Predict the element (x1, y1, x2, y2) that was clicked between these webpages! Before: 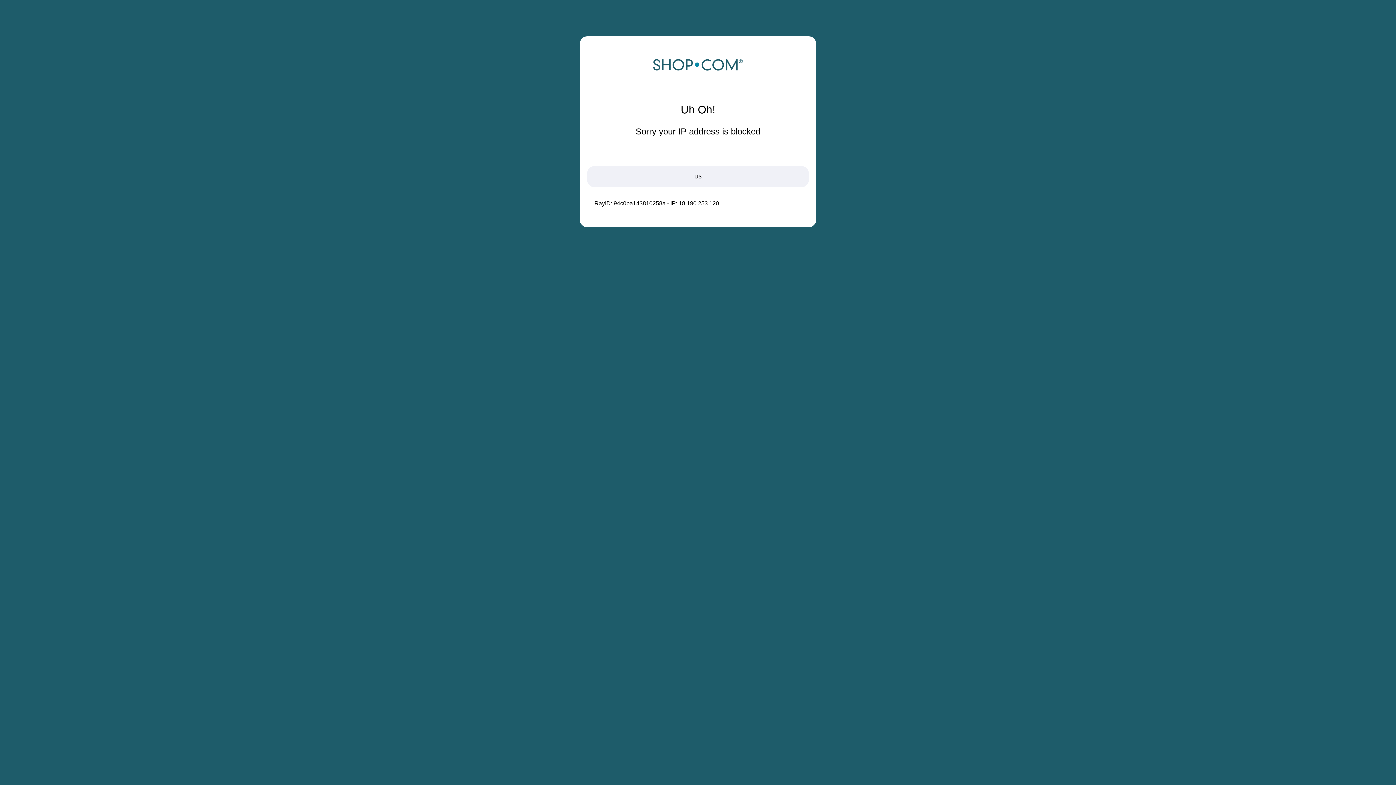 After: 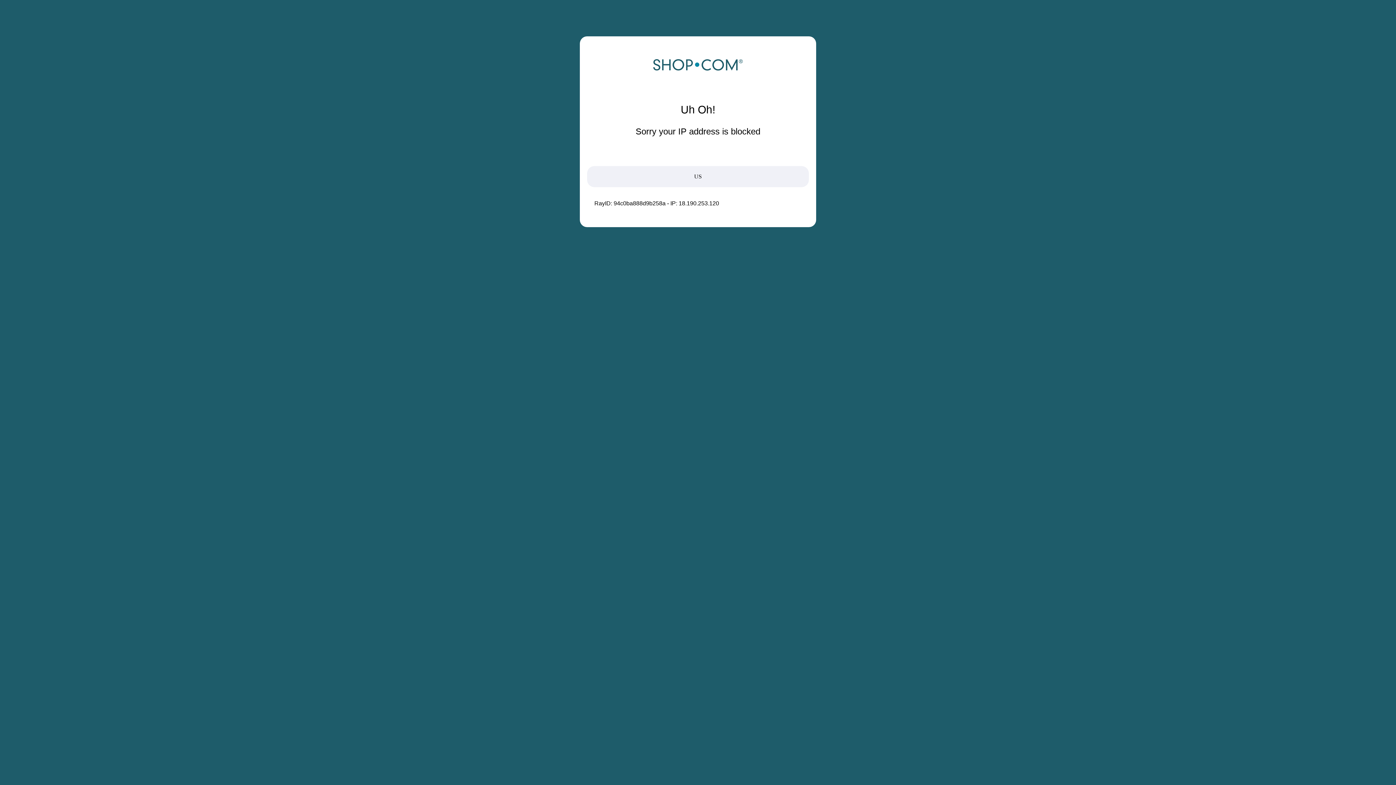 Action: bbox: (652, 68, 743, 74)